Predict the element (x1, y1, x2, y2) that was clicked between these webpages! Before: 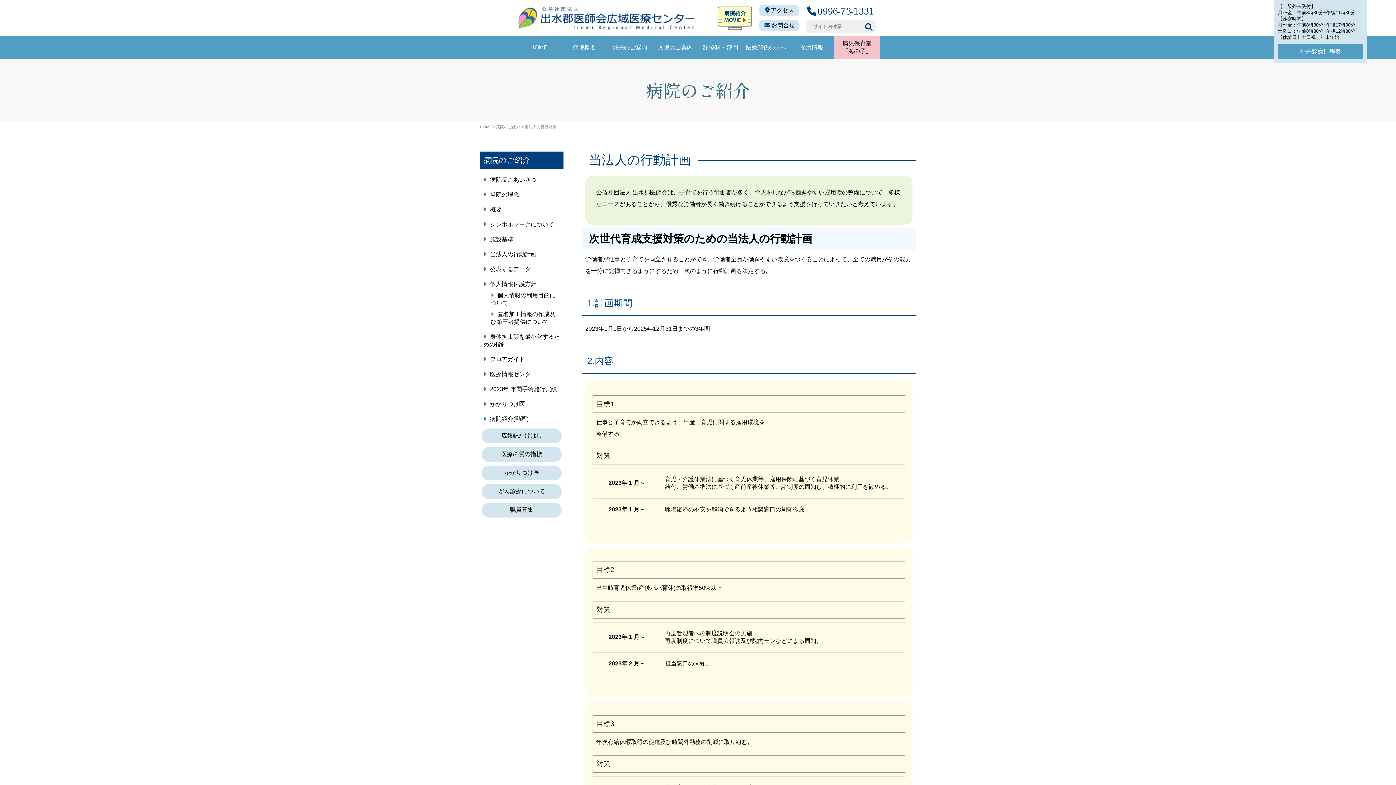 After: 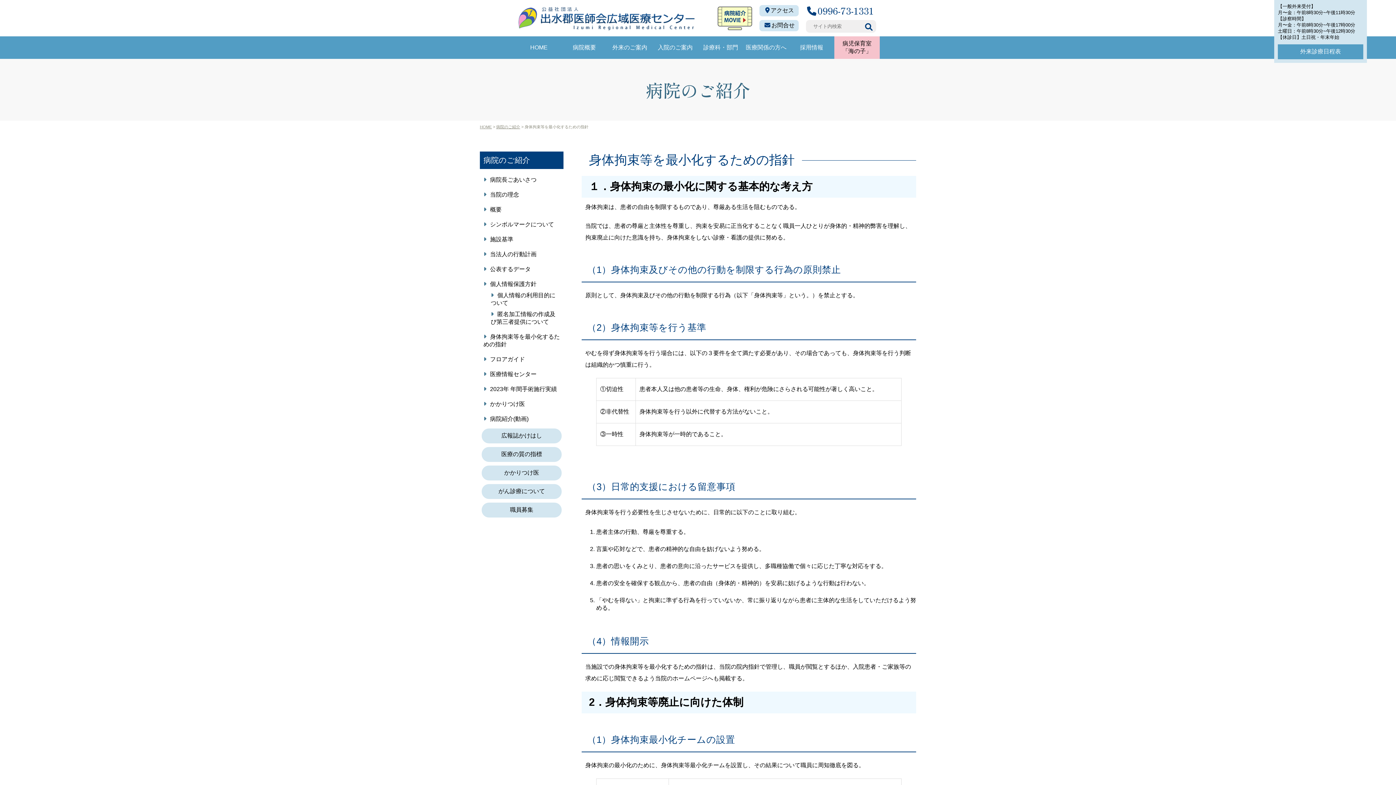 Action: label: 身体拘束等を最小化するための指針 bbox: (481, 331, 561, 350)